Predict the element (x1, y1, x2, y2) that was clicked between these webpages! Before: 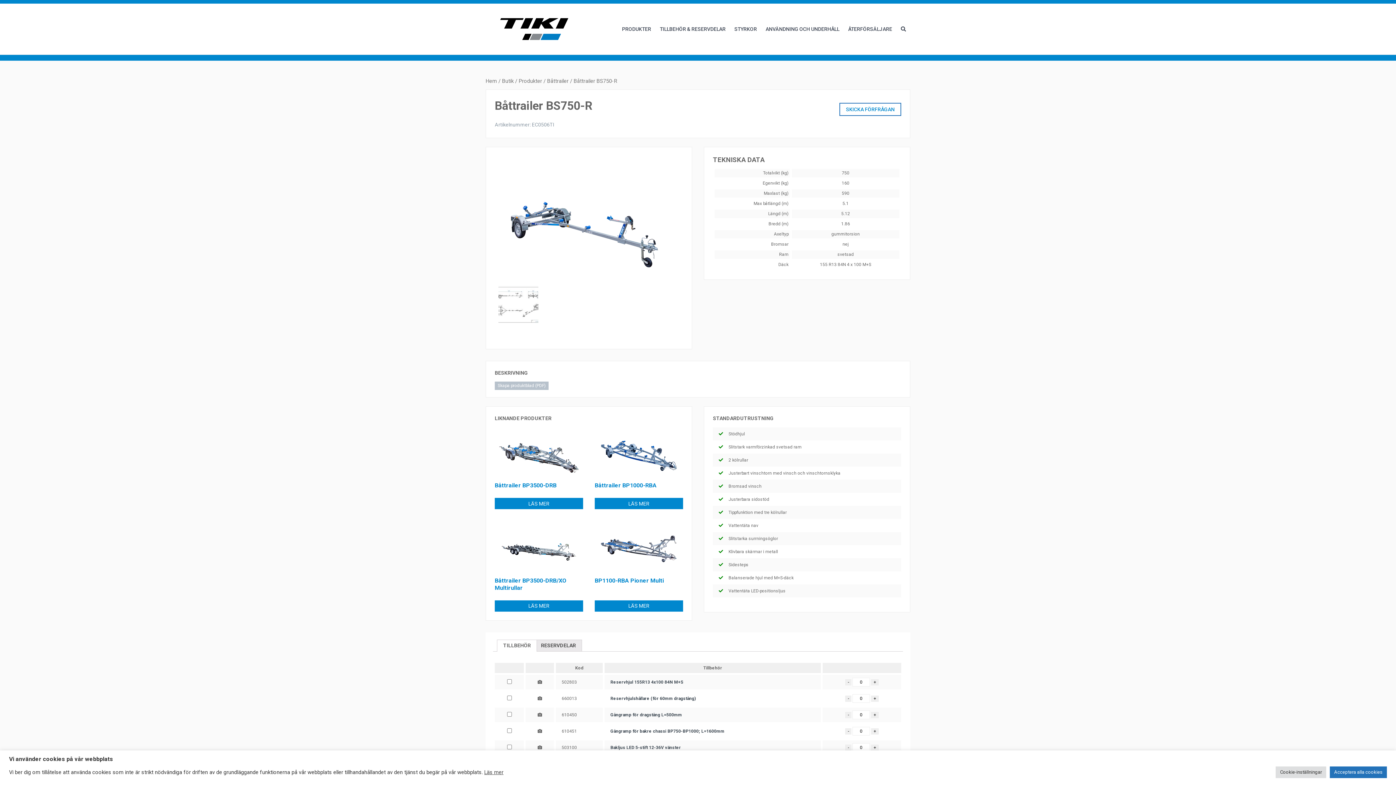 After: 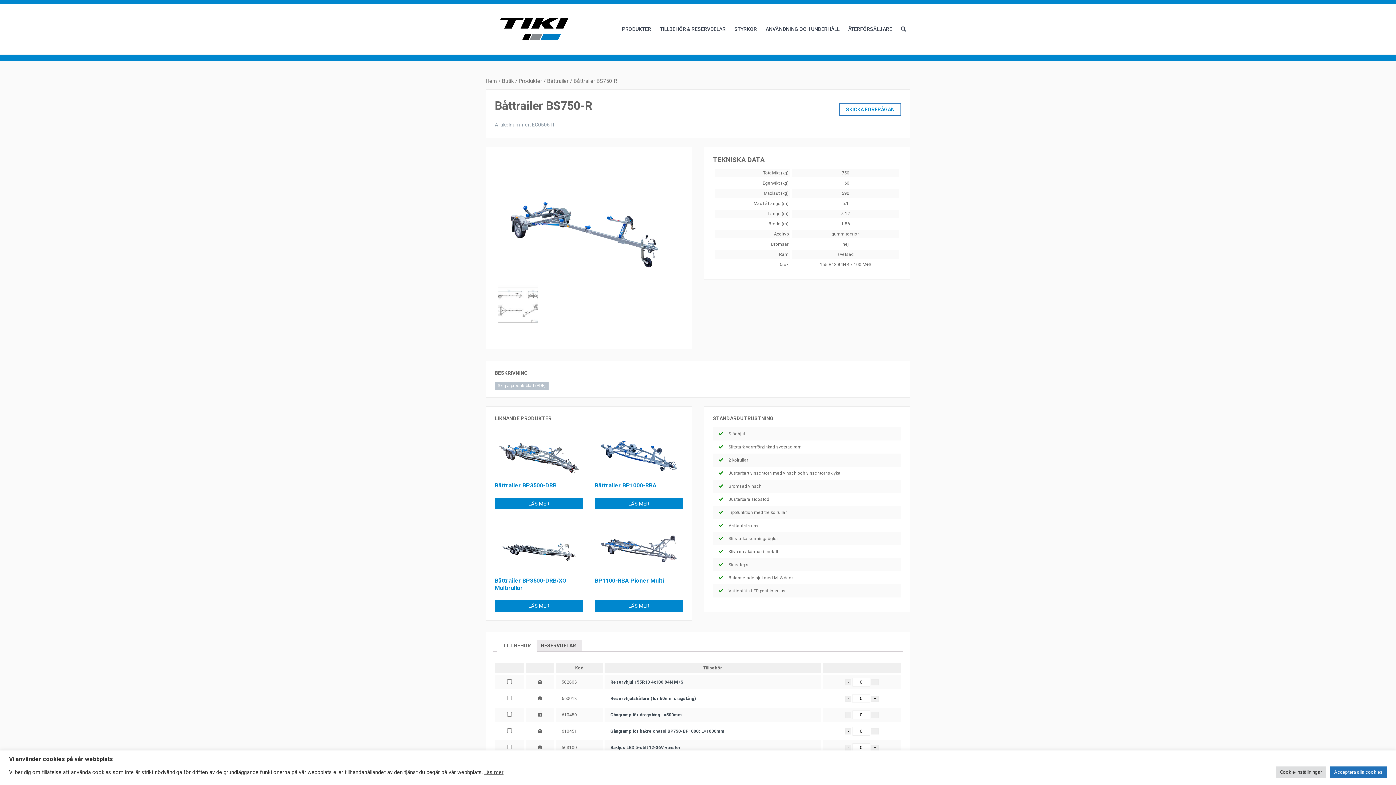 Action: label: Läs mer bbox: (484, 769, 503, 776)